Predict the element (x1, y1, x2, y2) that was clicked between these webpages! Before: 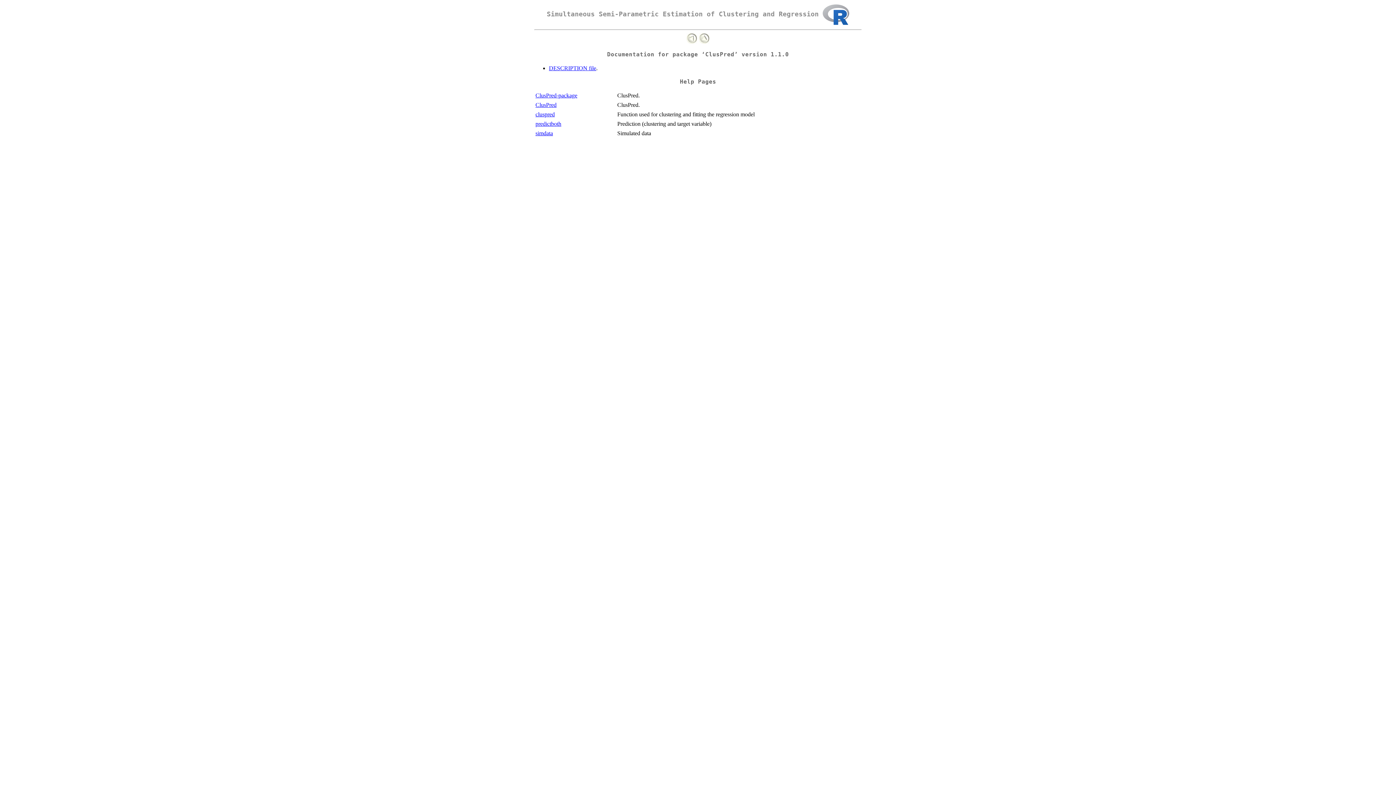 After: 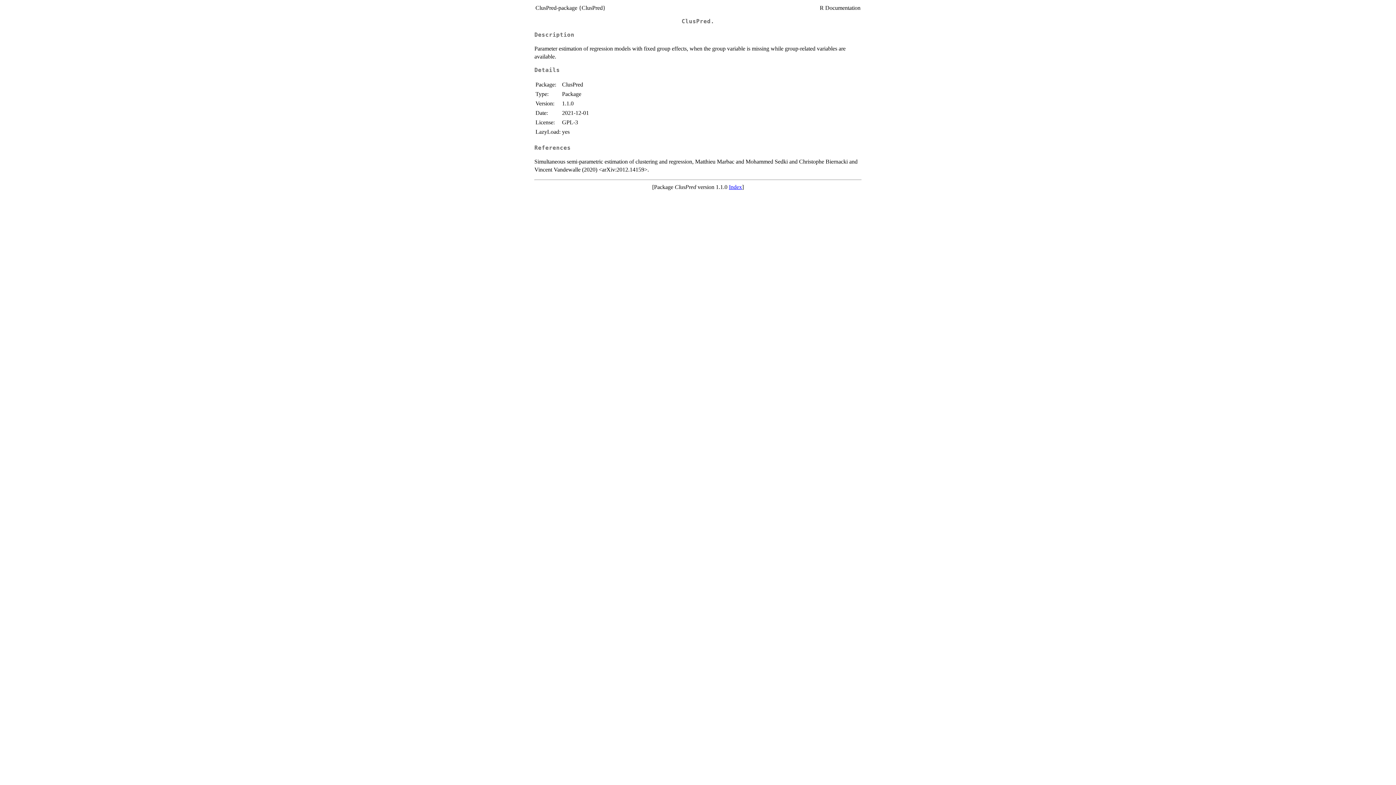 Action: bbox: (535, 92, 577, 98) label: ClusPred-package